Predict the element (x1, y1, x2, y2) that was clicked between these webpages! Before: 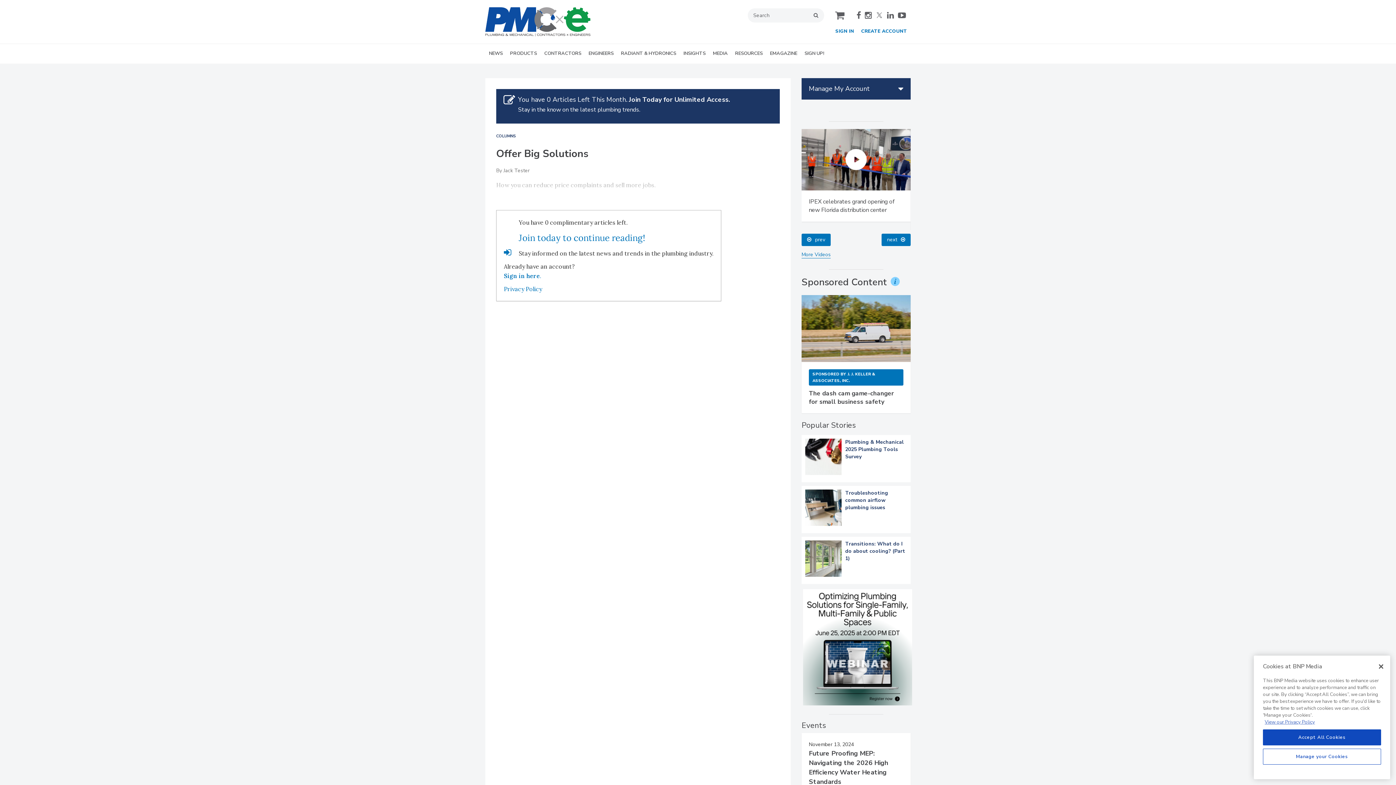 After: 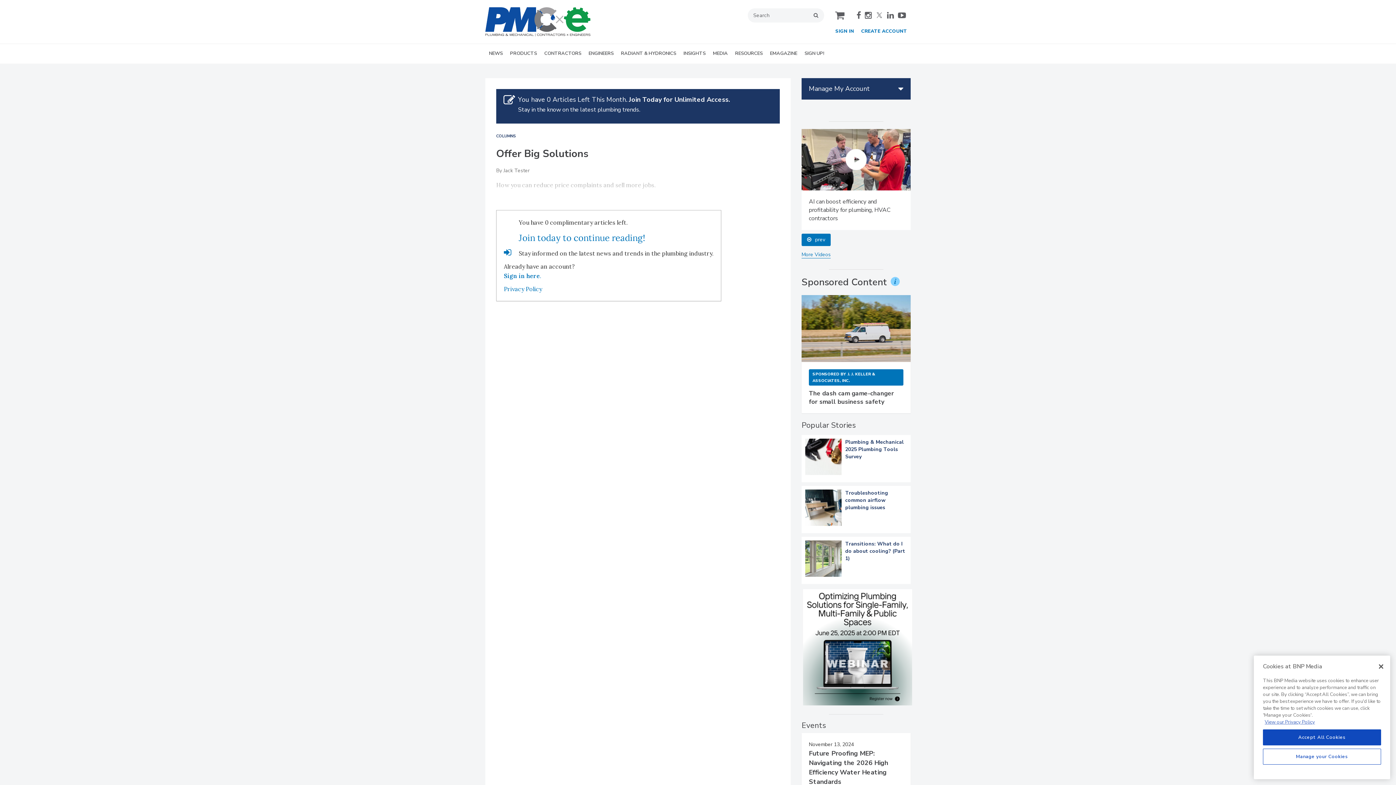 Action: label: twitter bbox: (875, 11, 883, 19)